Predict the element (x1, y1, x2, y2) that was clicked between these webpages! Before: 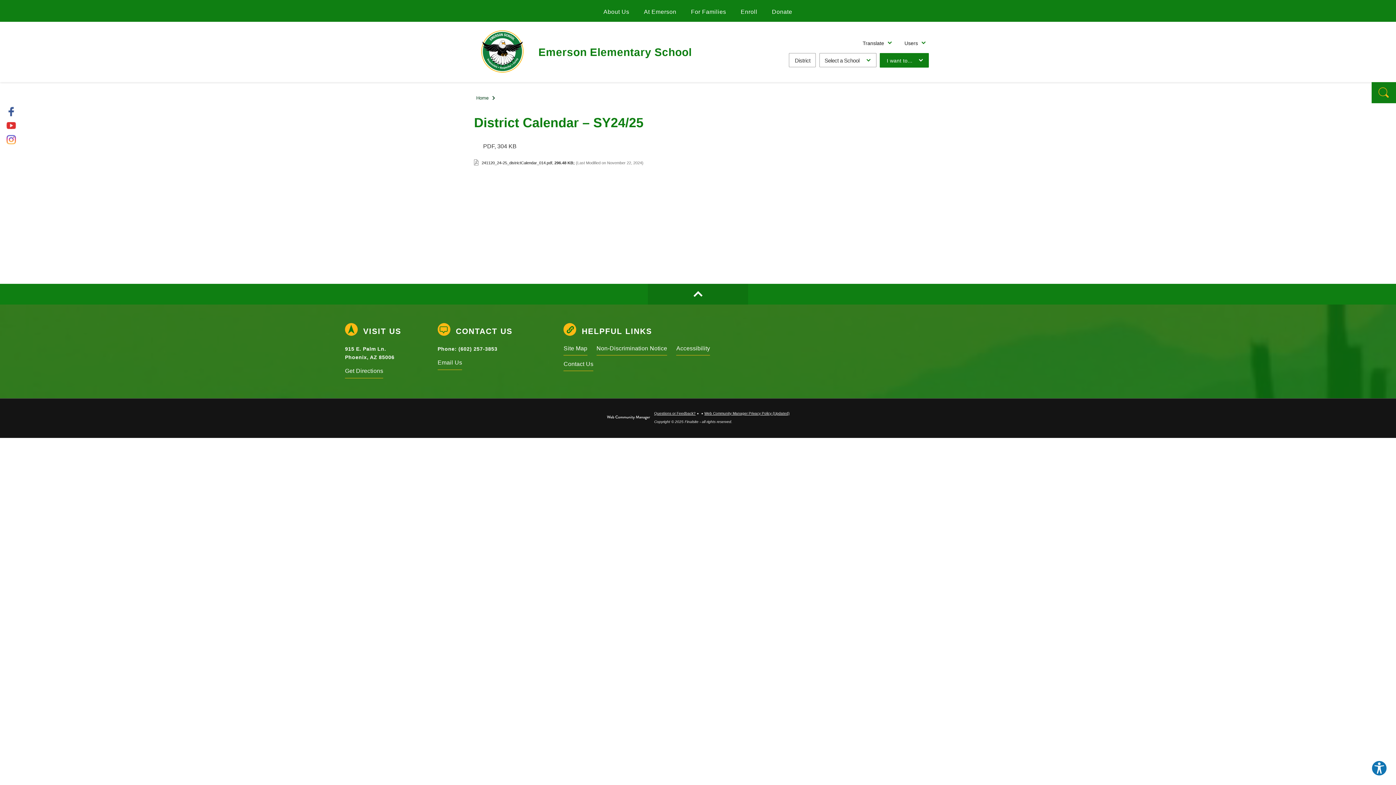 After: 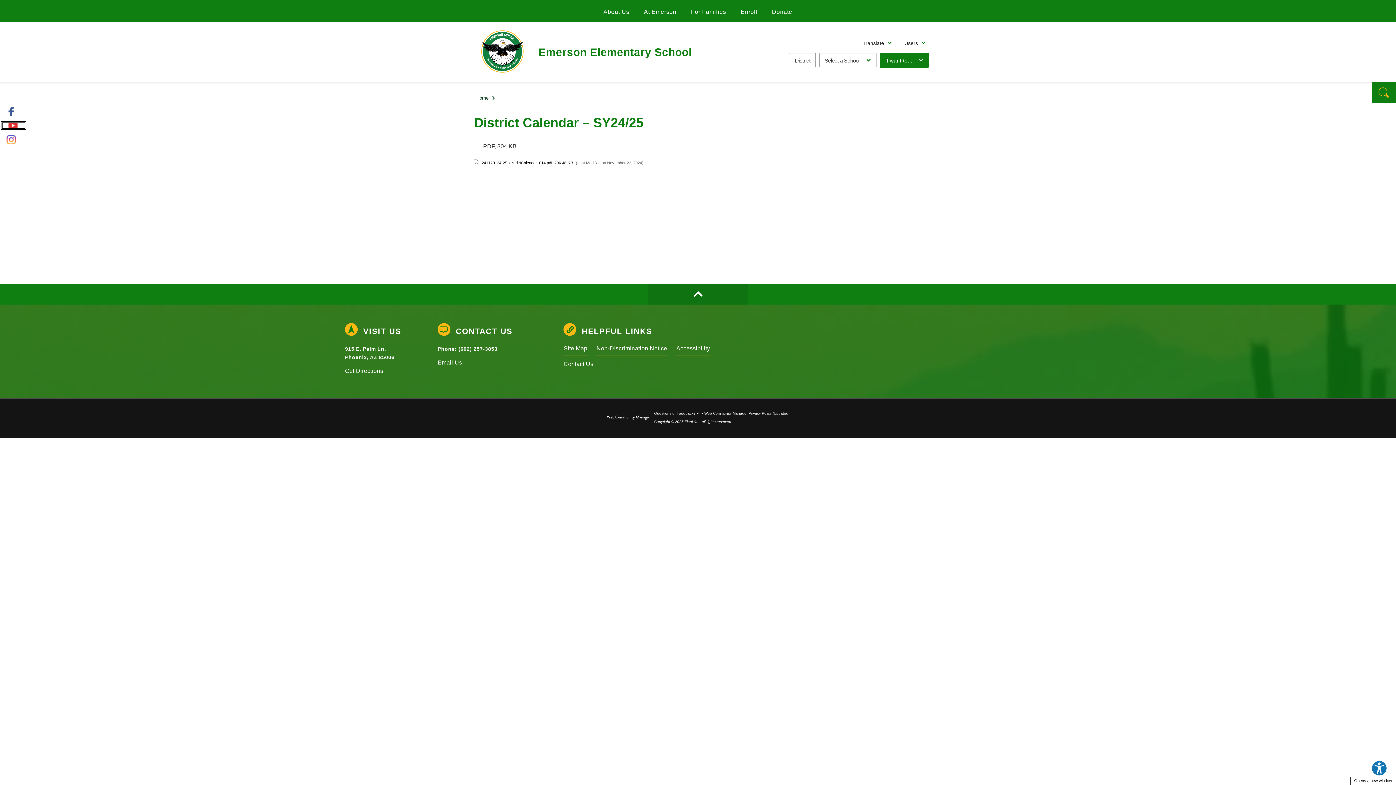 Action: bbox: (0, 122, 23, 129) label: YouTube - Opens a new window